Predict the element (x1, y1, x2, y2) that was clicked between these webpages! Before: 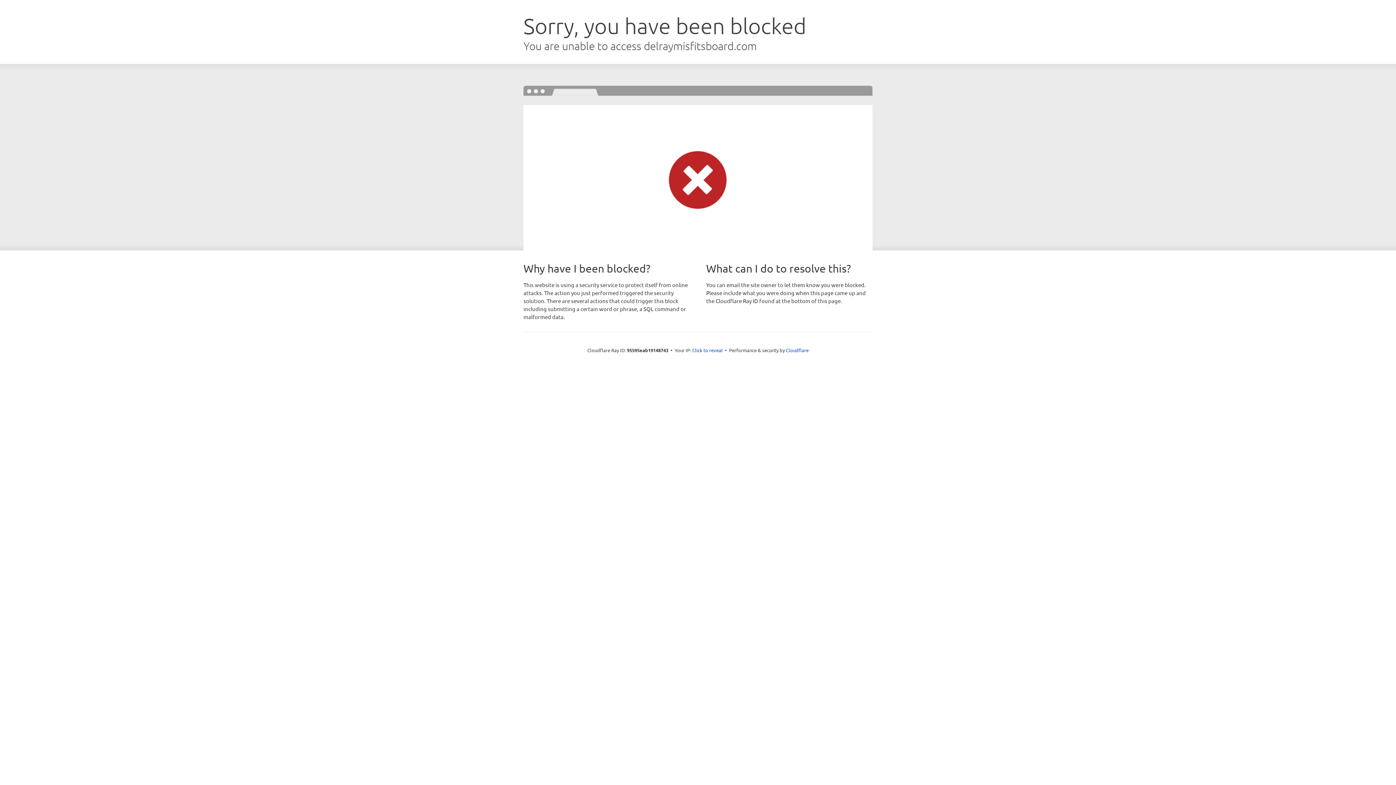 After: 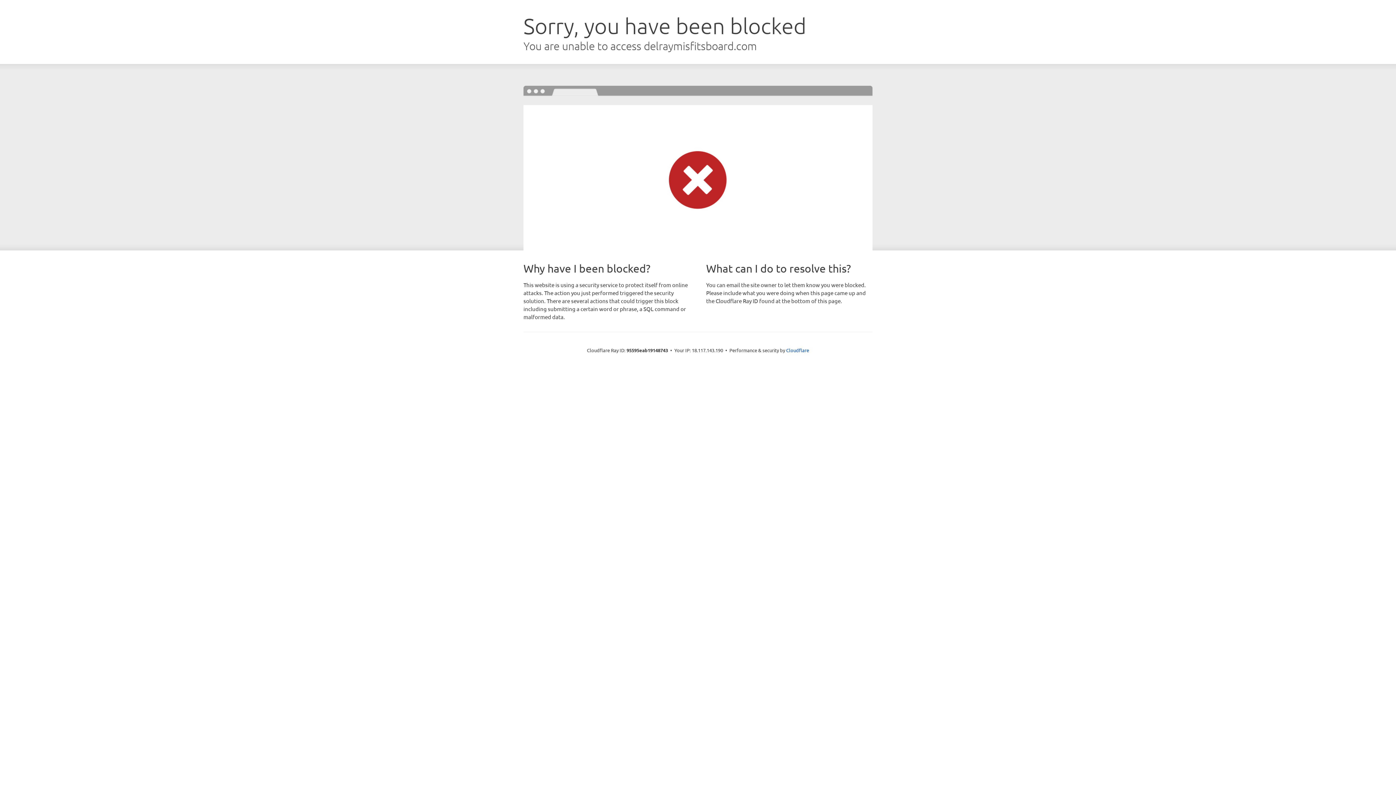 Action: label: Click to reveal bbox: (692, 346, 722, 353)